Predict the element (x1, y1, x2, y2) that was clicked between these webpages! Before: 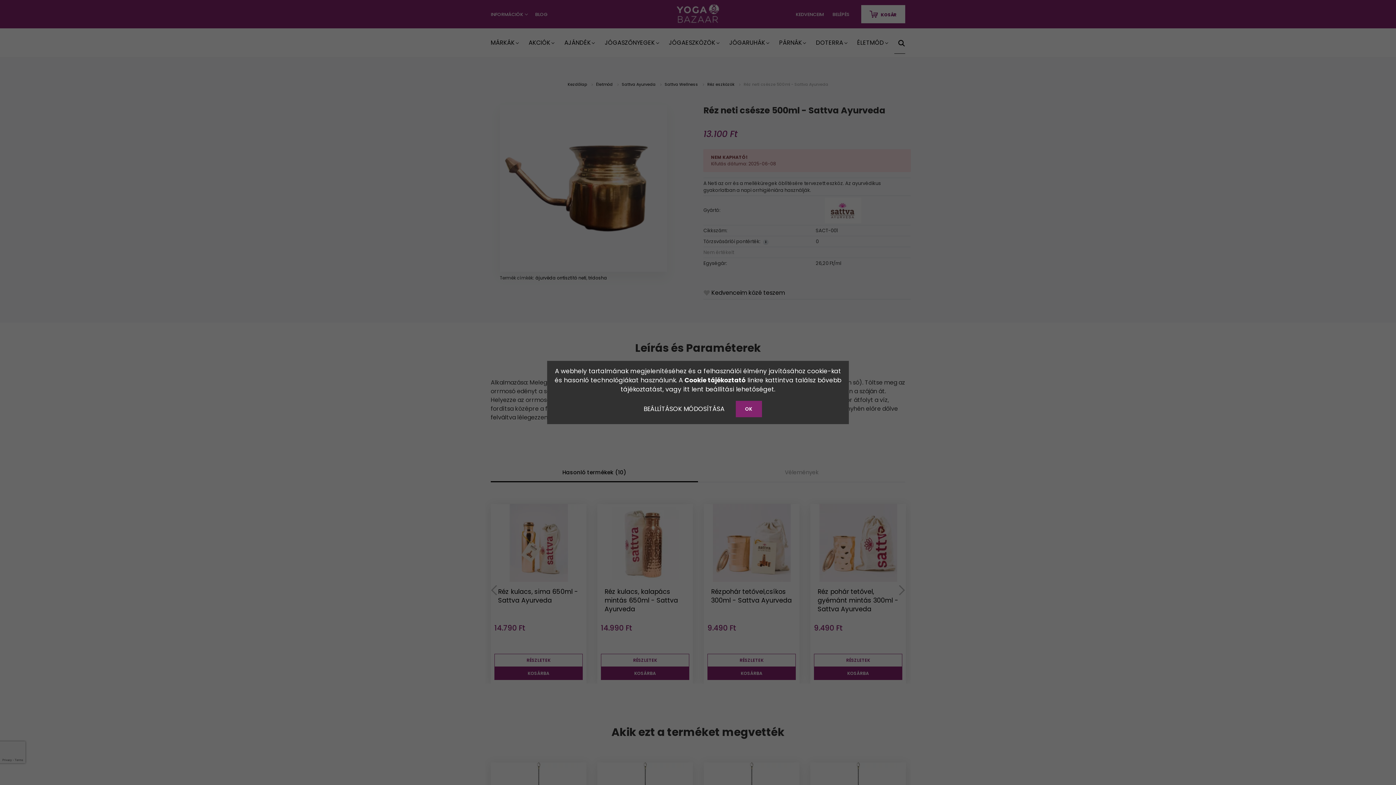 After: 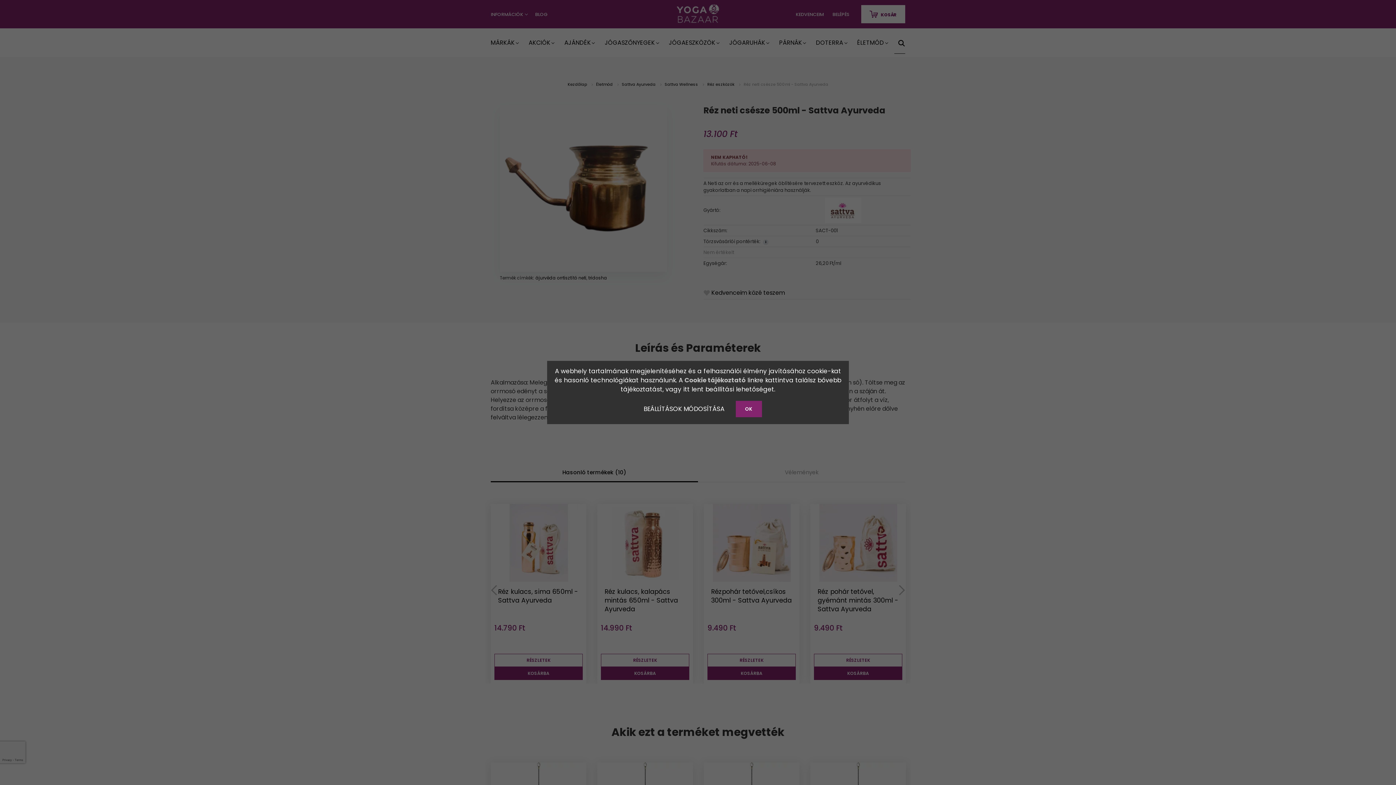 Action: bbox: (684, 376, 745, 384) label: Cookie tájékoztató